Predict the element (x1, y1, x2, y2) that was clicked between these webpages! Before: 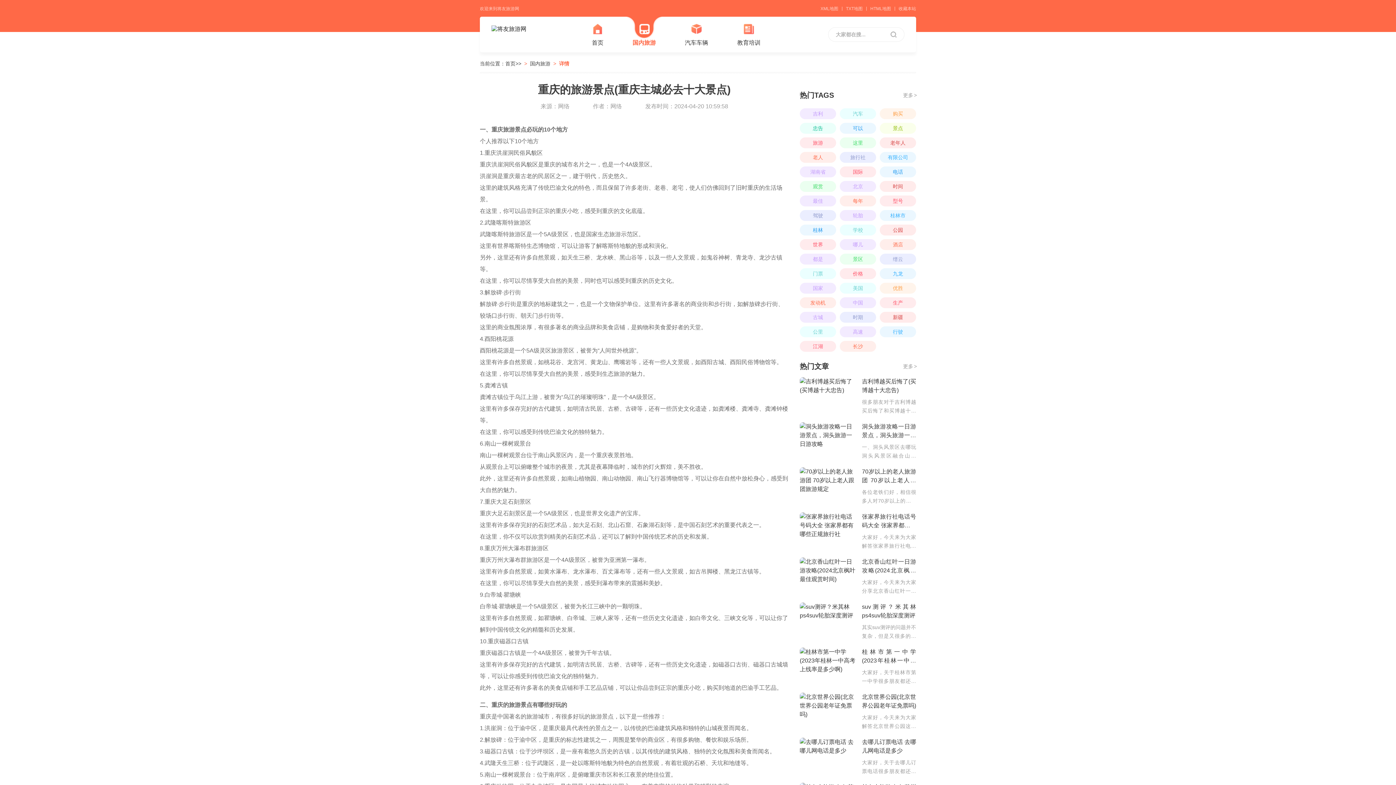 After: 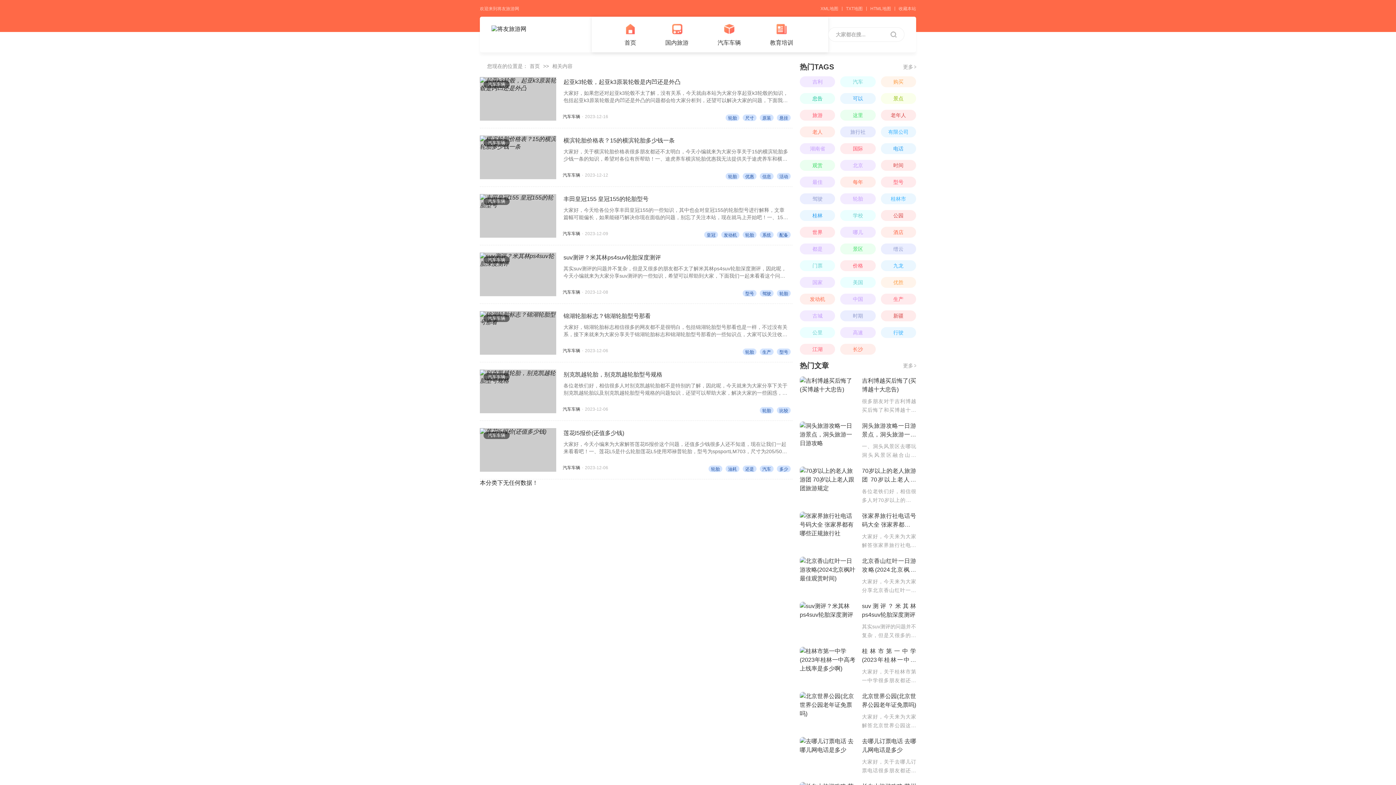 Action: label: 轮胎 bbox: (840, 210, 876, 221)